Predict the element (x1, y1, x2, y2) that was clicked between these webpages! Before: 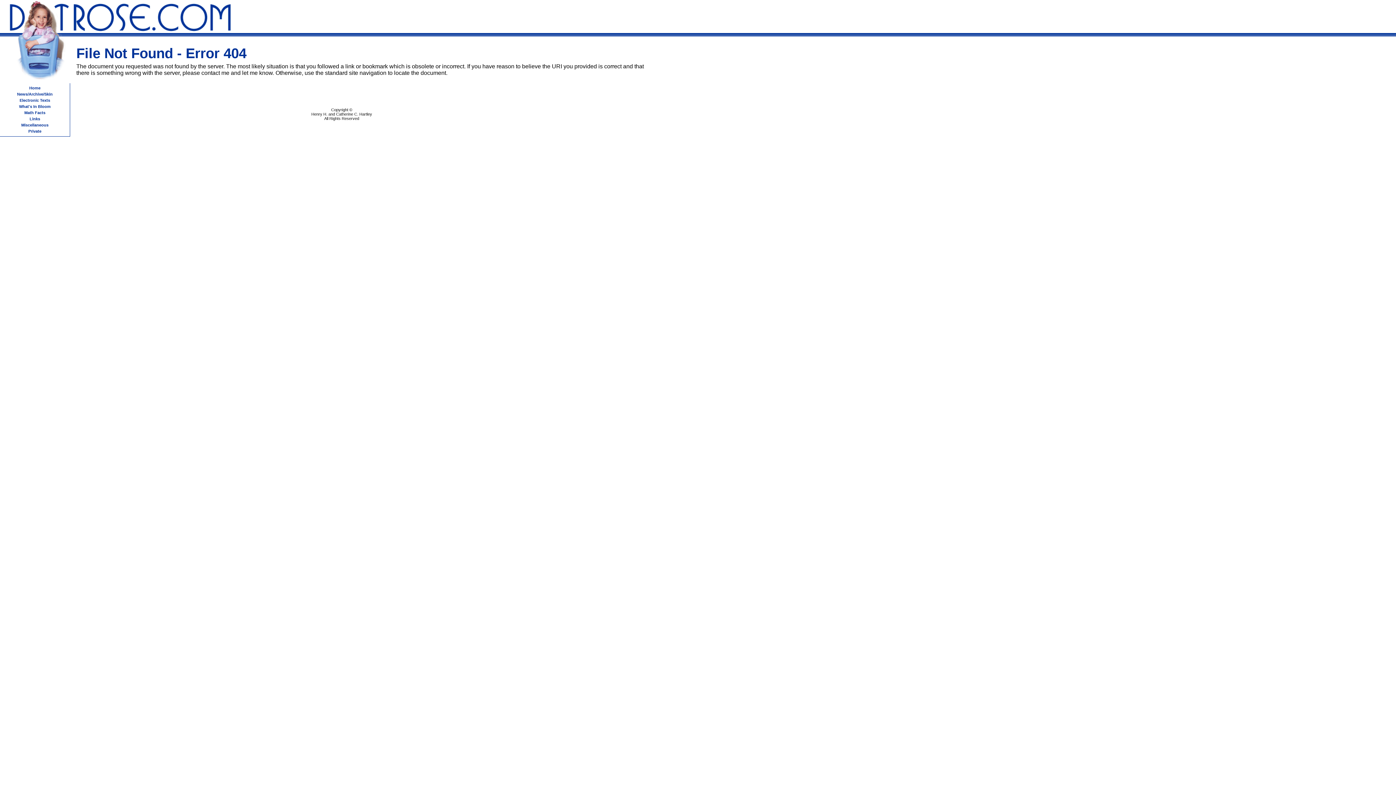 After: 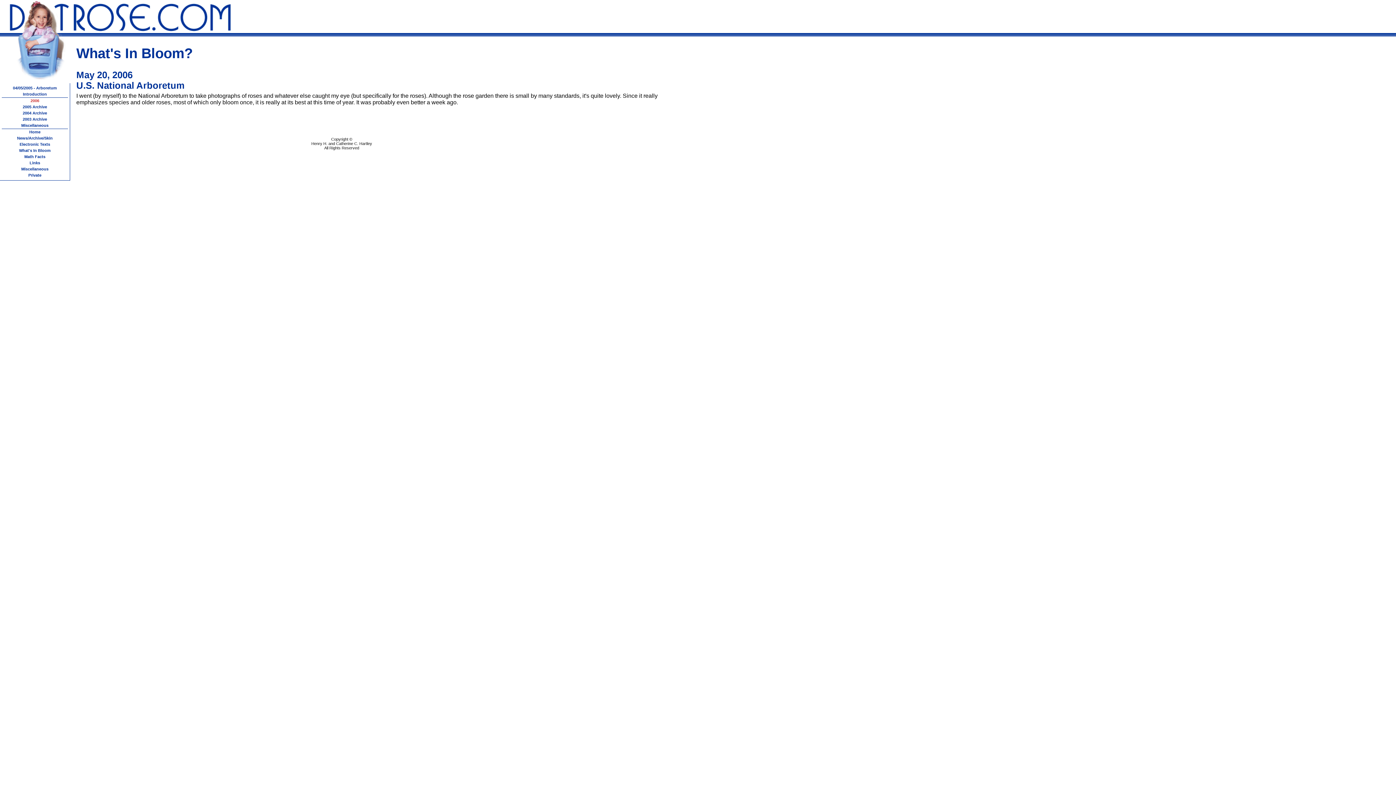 Action: label: What's In Bloom bbox: (19, 104, 50, 108)